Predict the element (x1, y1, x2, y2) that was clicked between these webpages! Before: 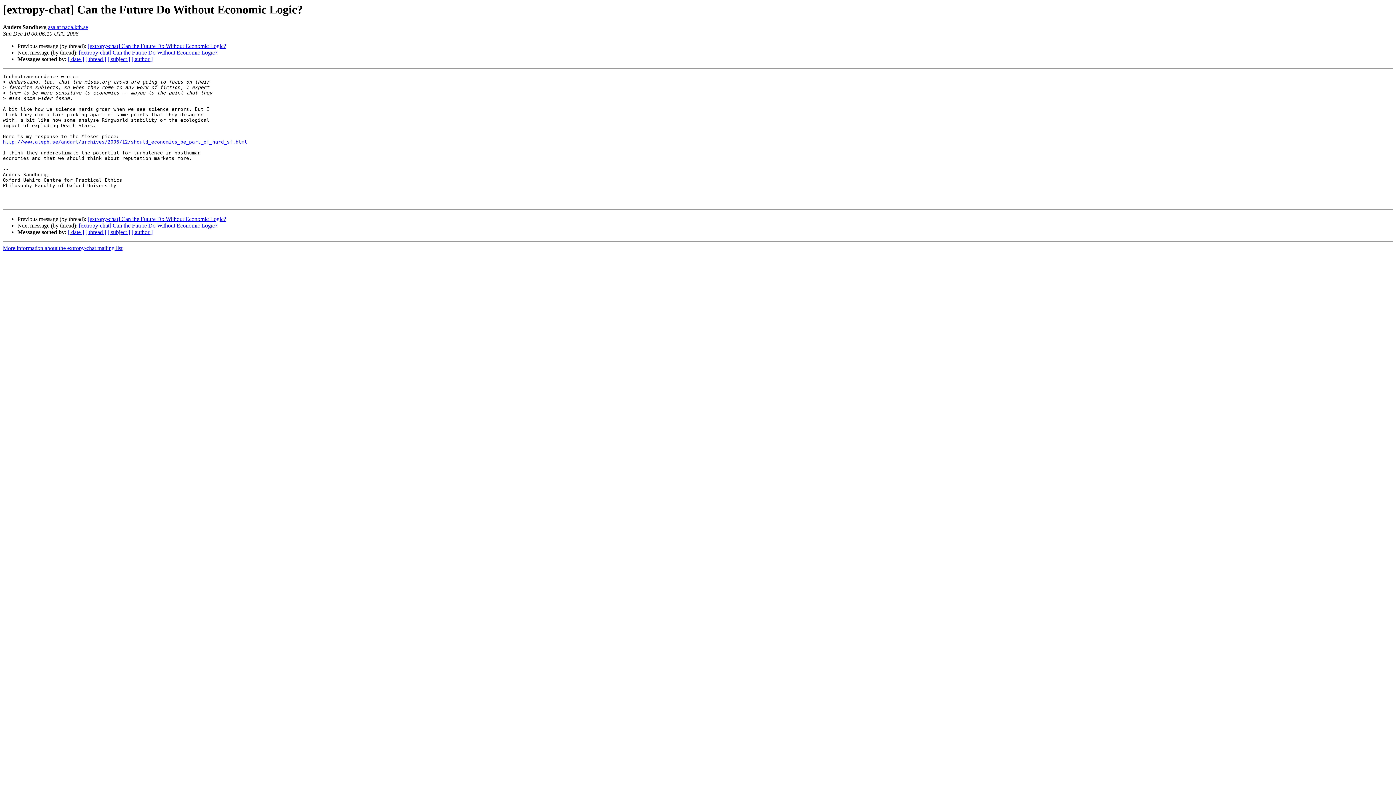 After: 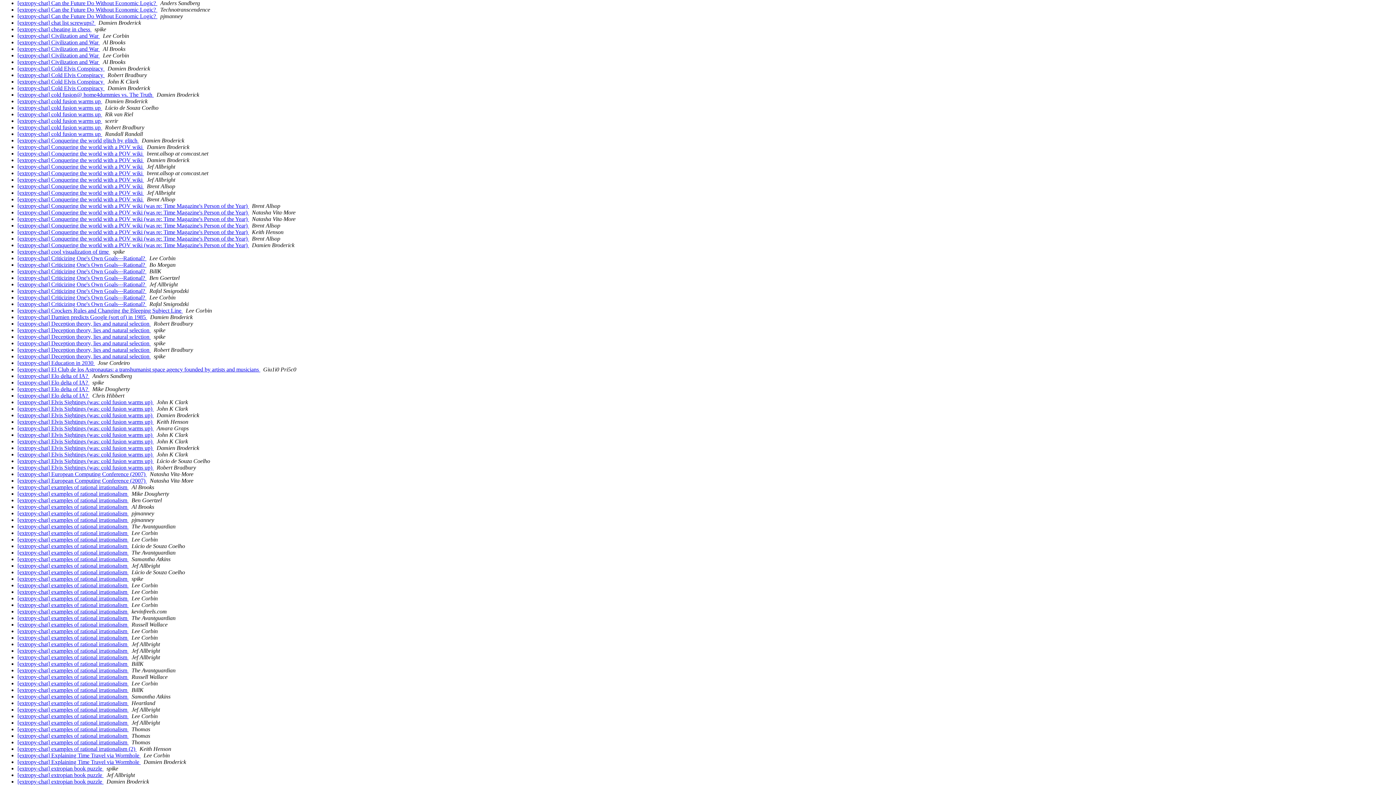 Action: label: [ subject ] bbox: (107, 56, 130, 62)